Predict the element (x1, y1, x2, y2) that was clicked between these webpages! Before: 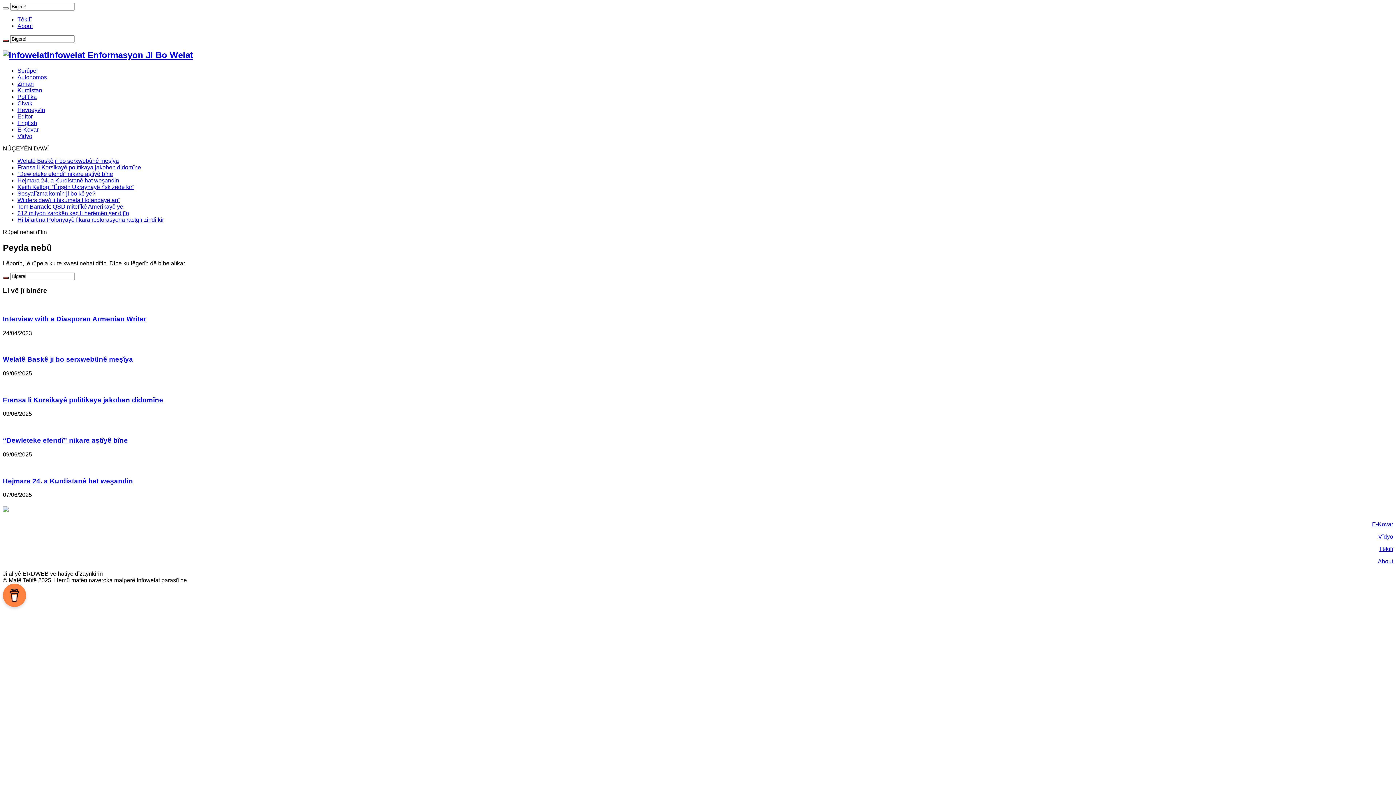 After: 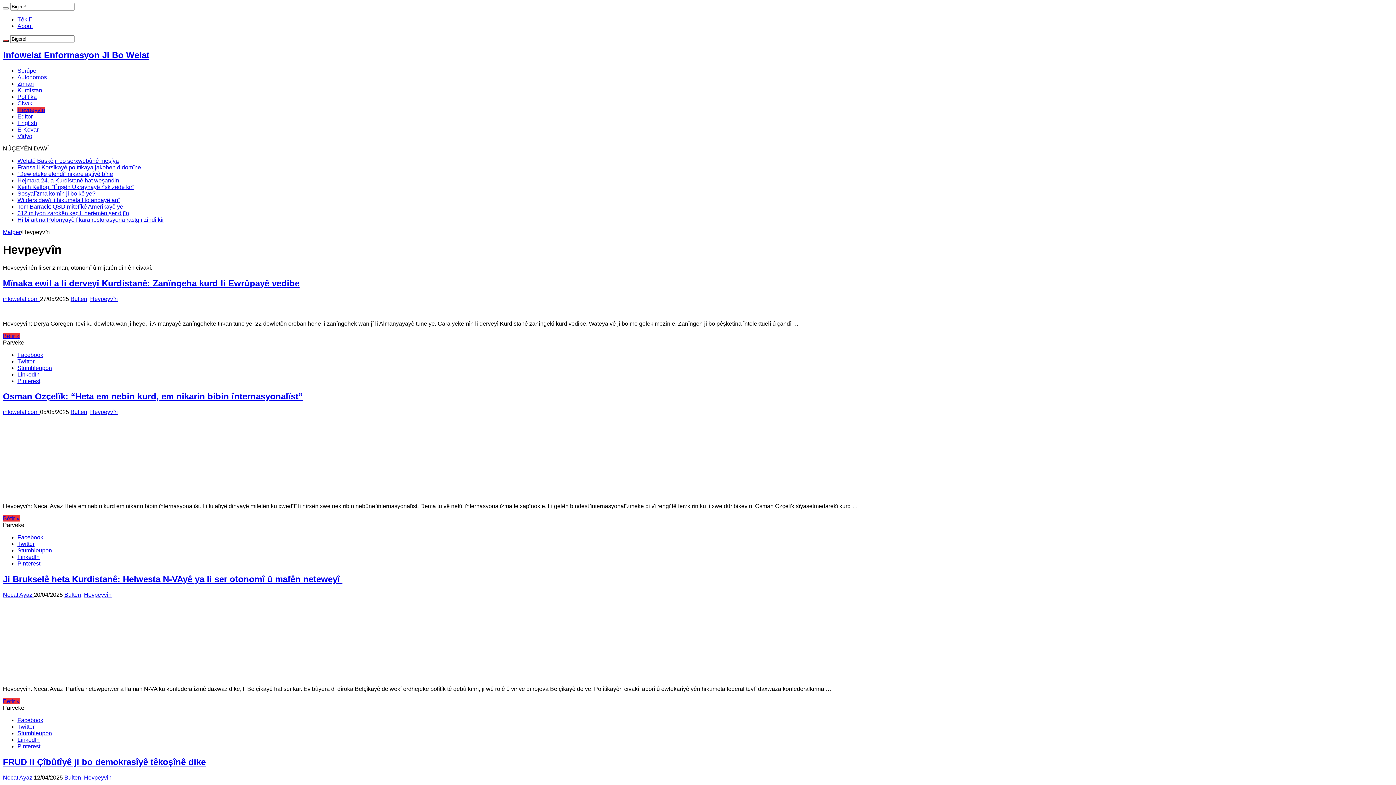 Action: bbox: (17, 106, 45, 113) label: Hevpeyvîn